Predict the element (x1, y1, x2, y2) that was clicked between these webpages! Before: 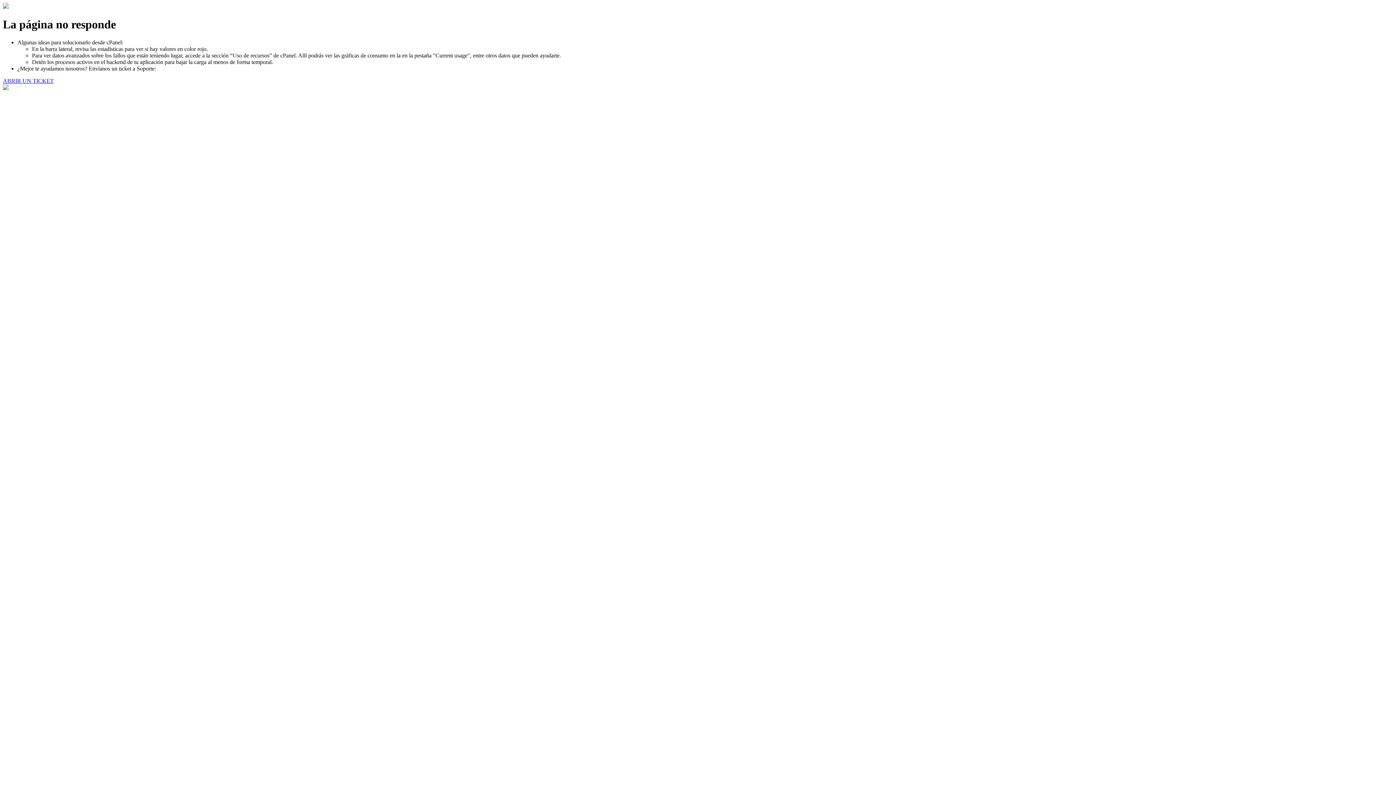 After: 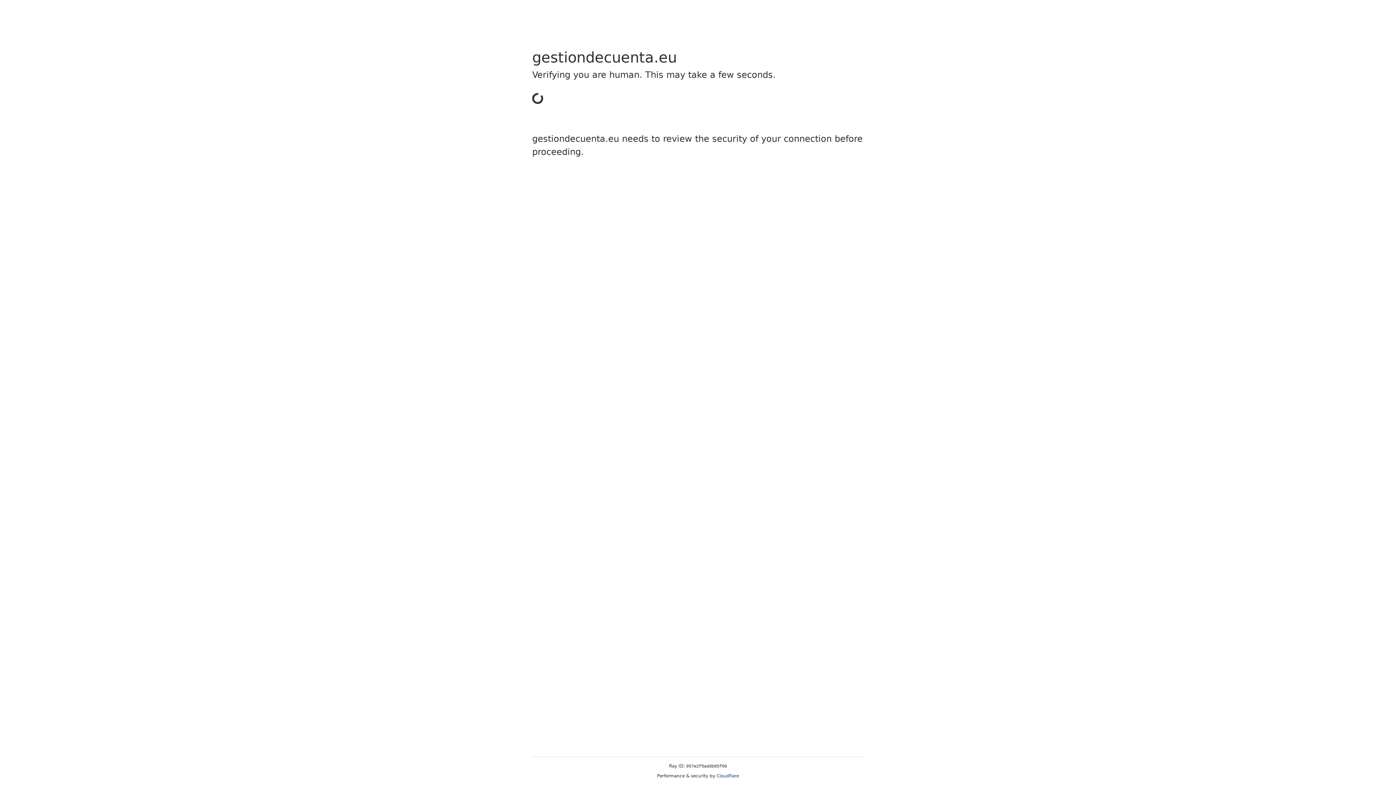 Action: label: ABRIR UN TICKET bbox: (2, 77, 53, 83)